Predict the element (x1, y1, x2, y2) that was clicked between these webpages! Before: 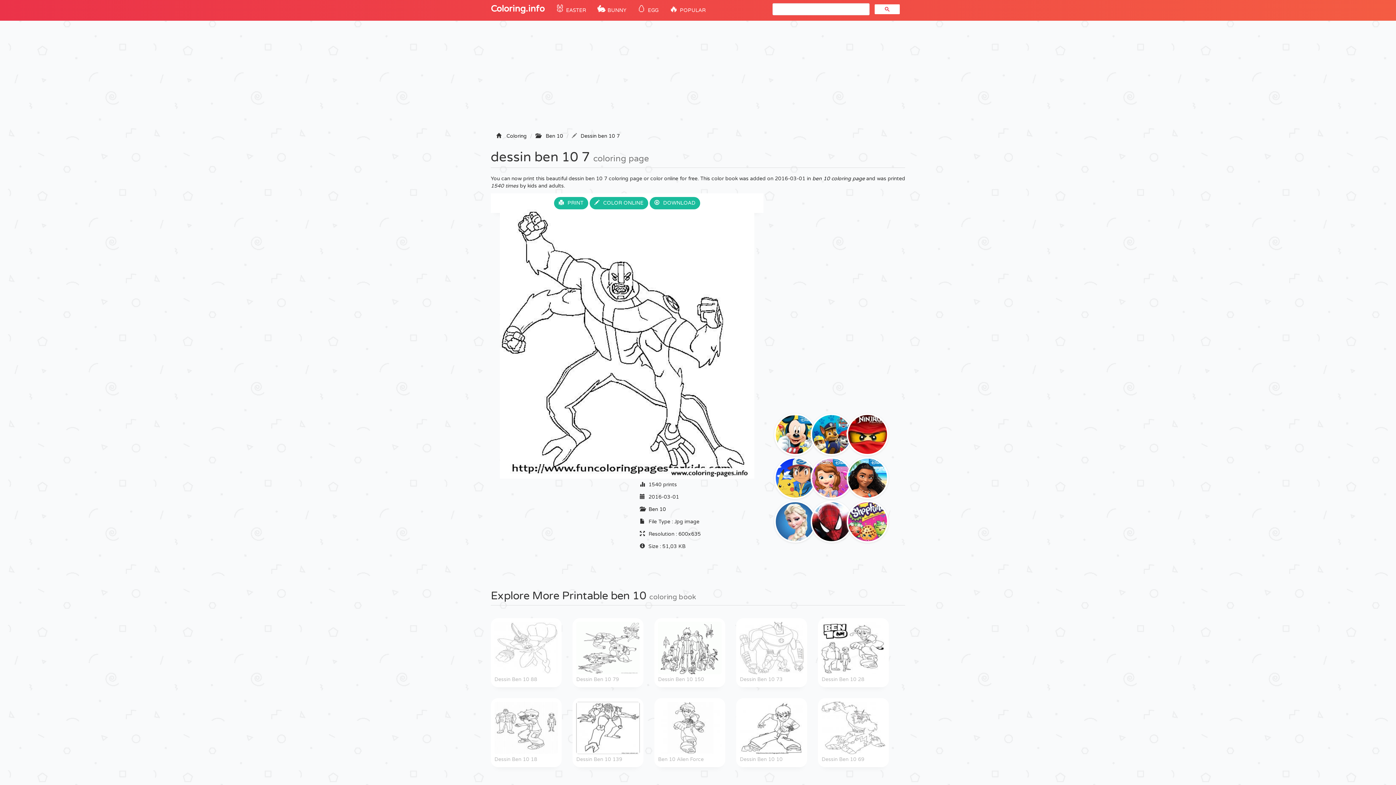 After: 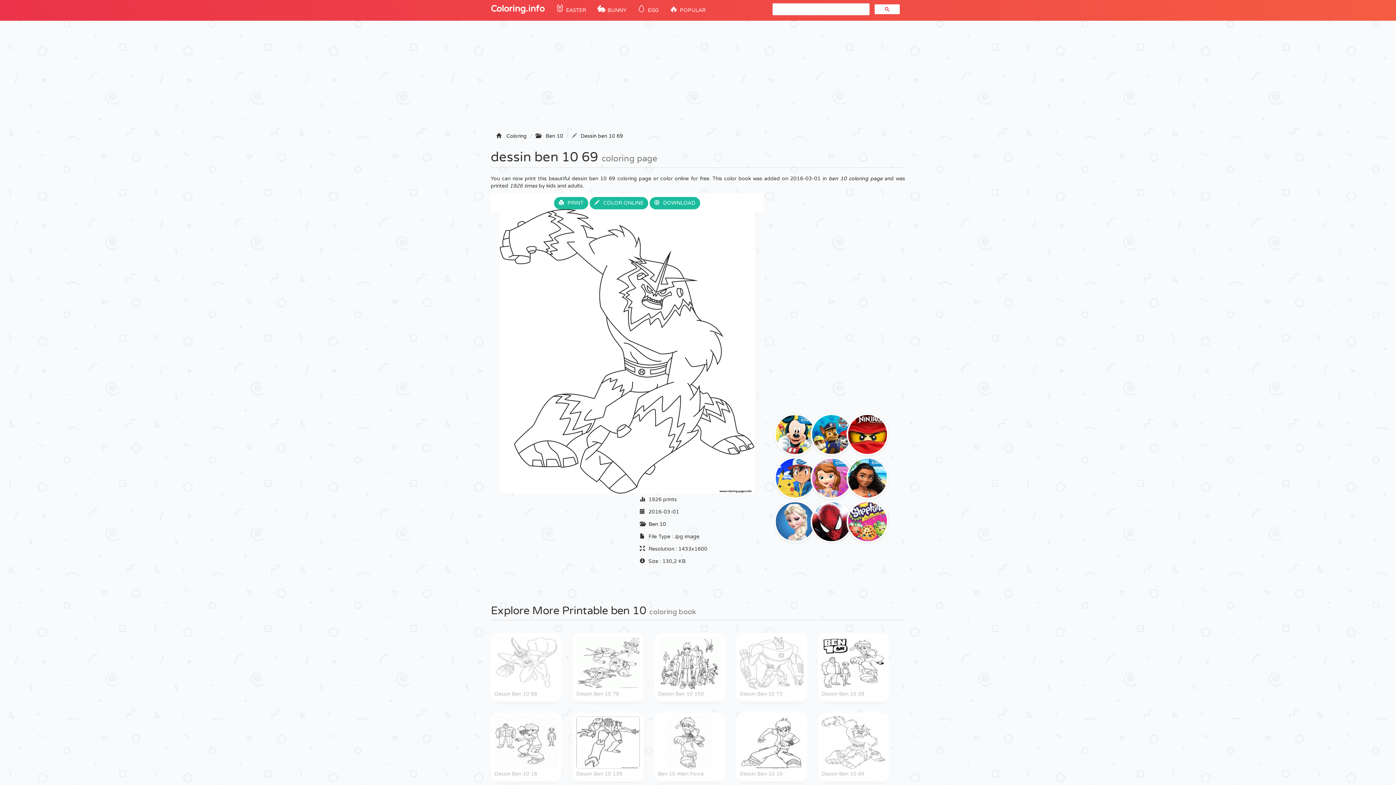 Action: bbox: (821, 702, 885, 763) label: Dessin Ben 10 69